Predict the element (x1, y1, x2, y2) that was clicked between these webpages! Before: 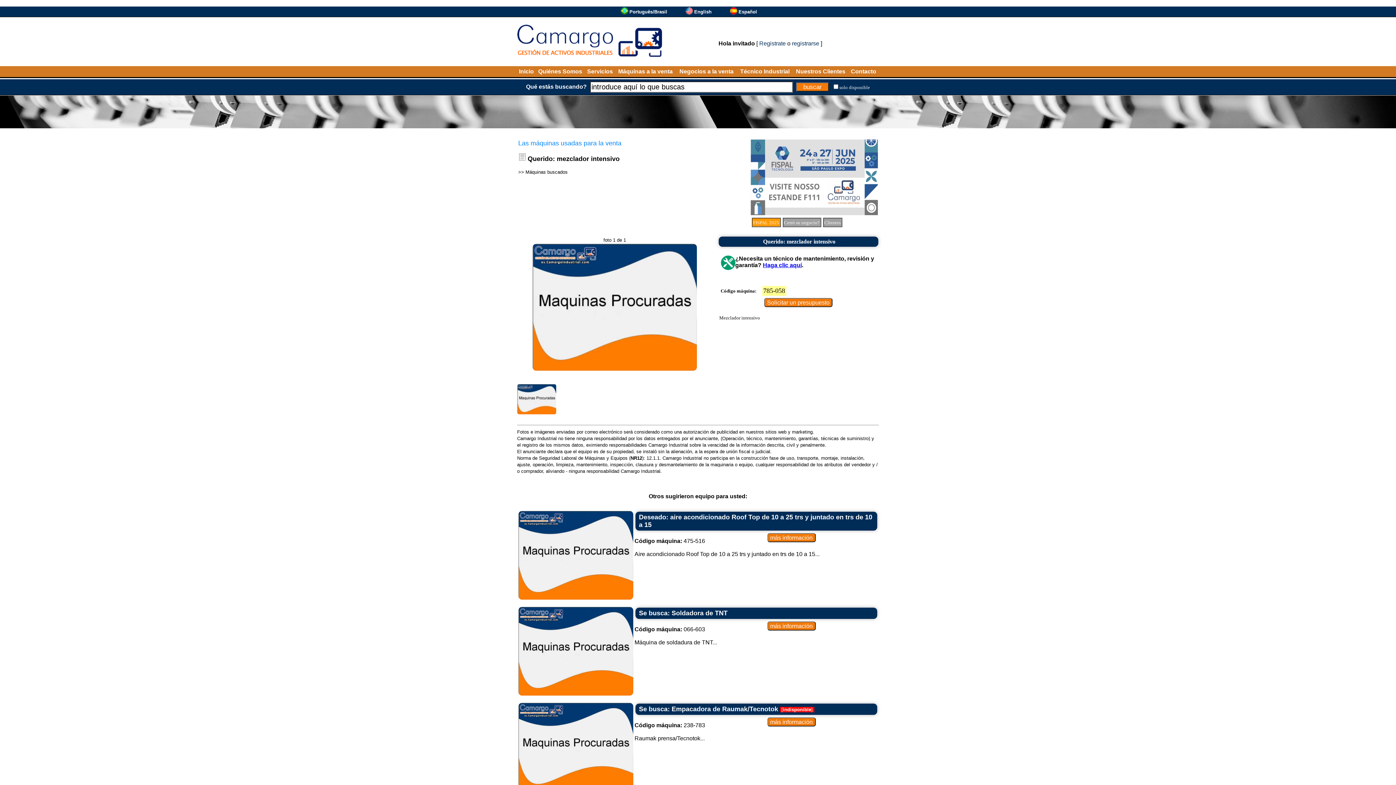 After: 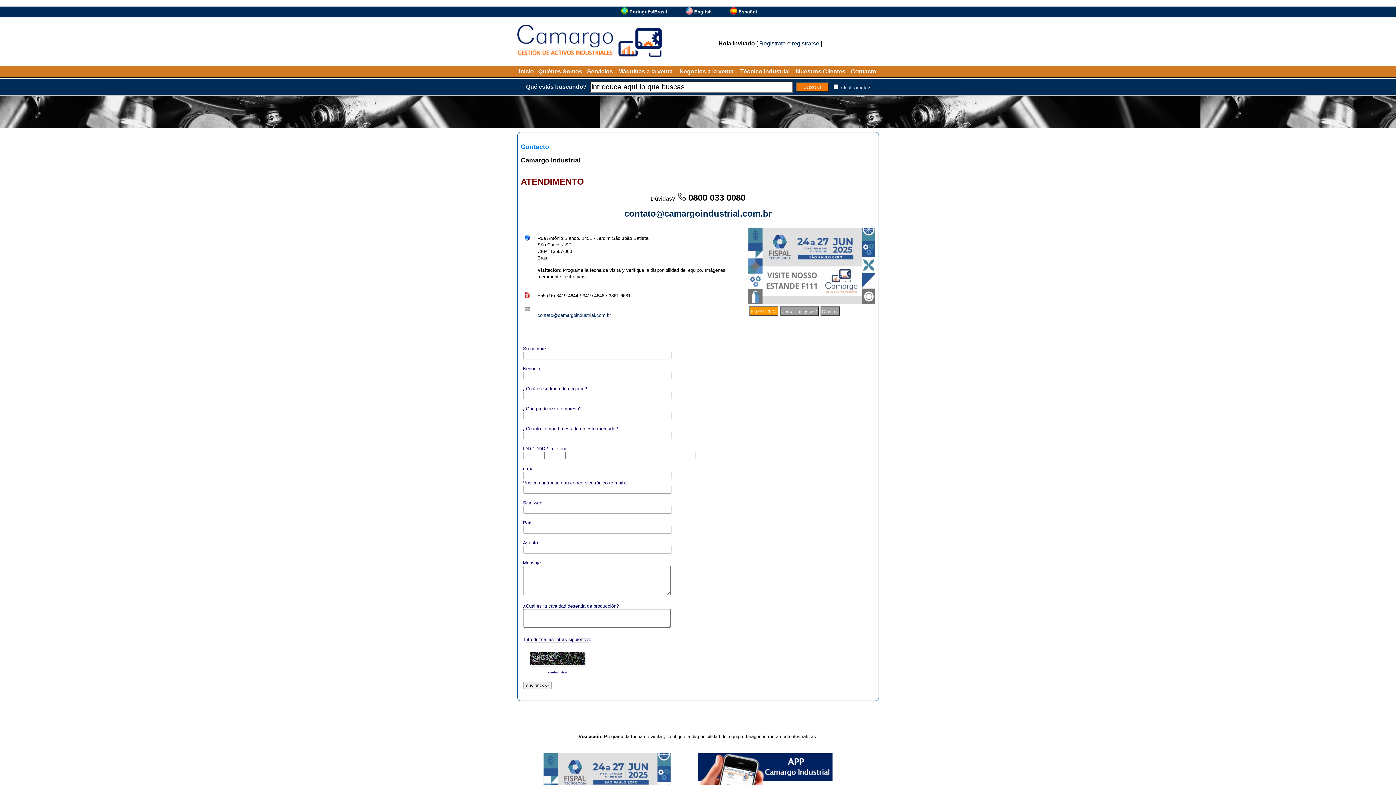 Action: bbox: (851, 68, 876, 74) label: Contacto